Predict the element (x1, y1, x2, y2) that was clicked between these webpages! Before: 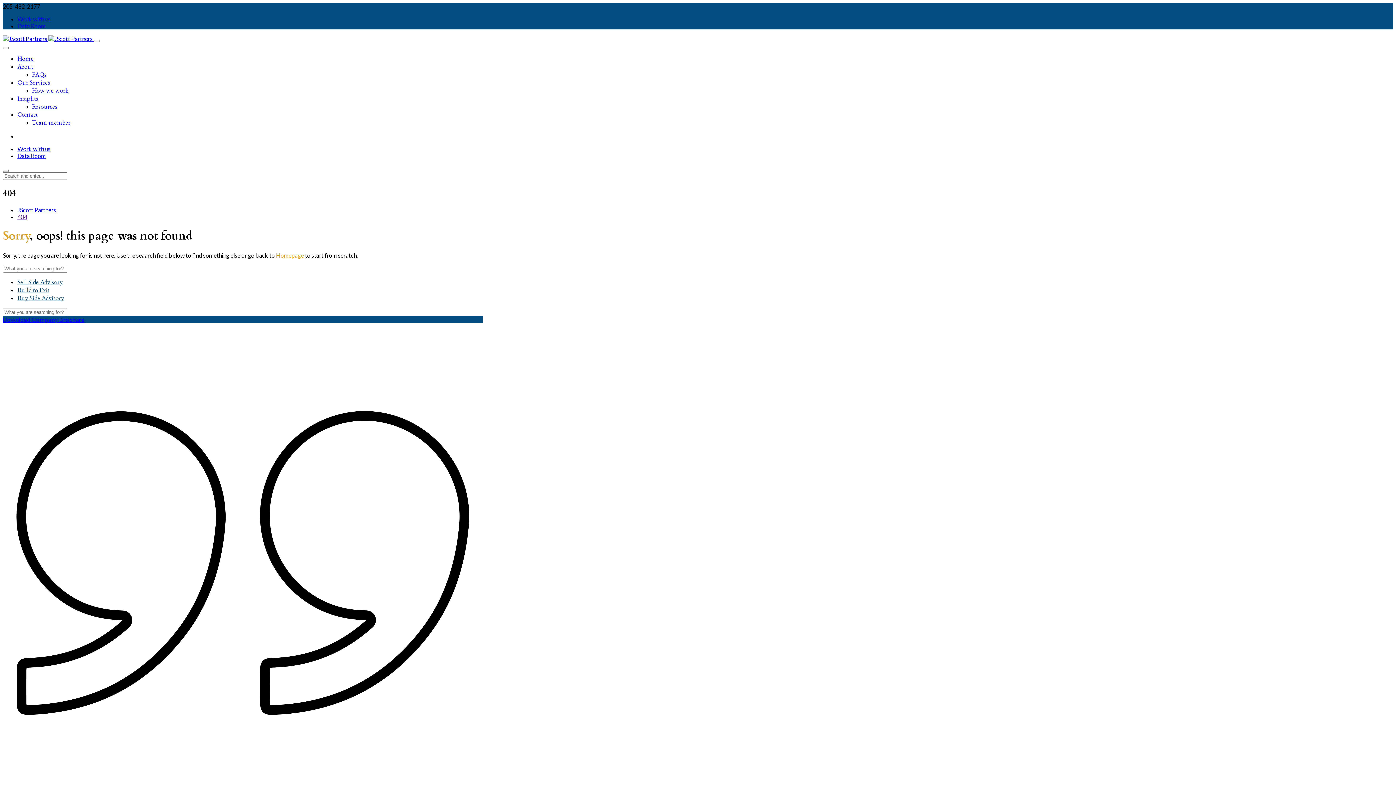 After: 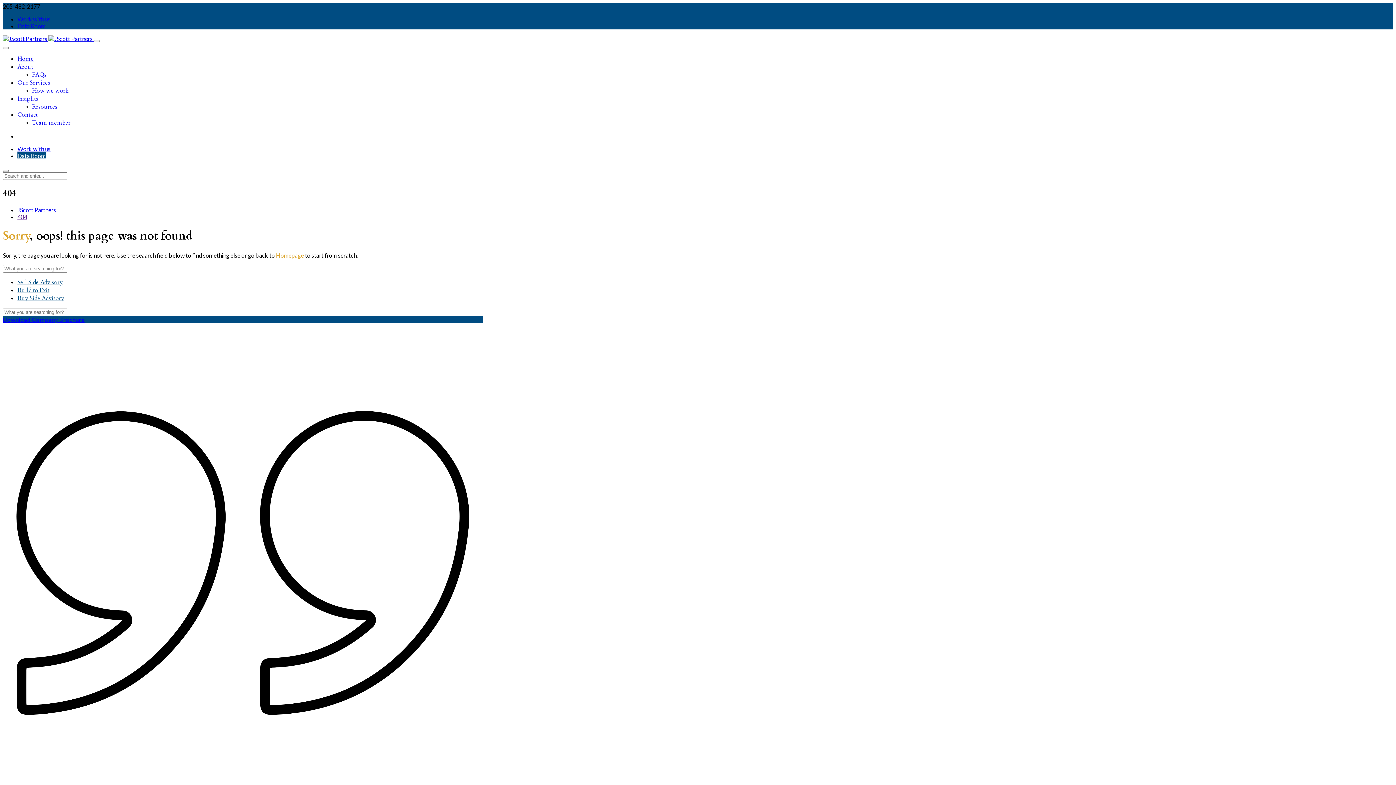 Action: bbox: (17, 152, 45, 159) label: Data Room